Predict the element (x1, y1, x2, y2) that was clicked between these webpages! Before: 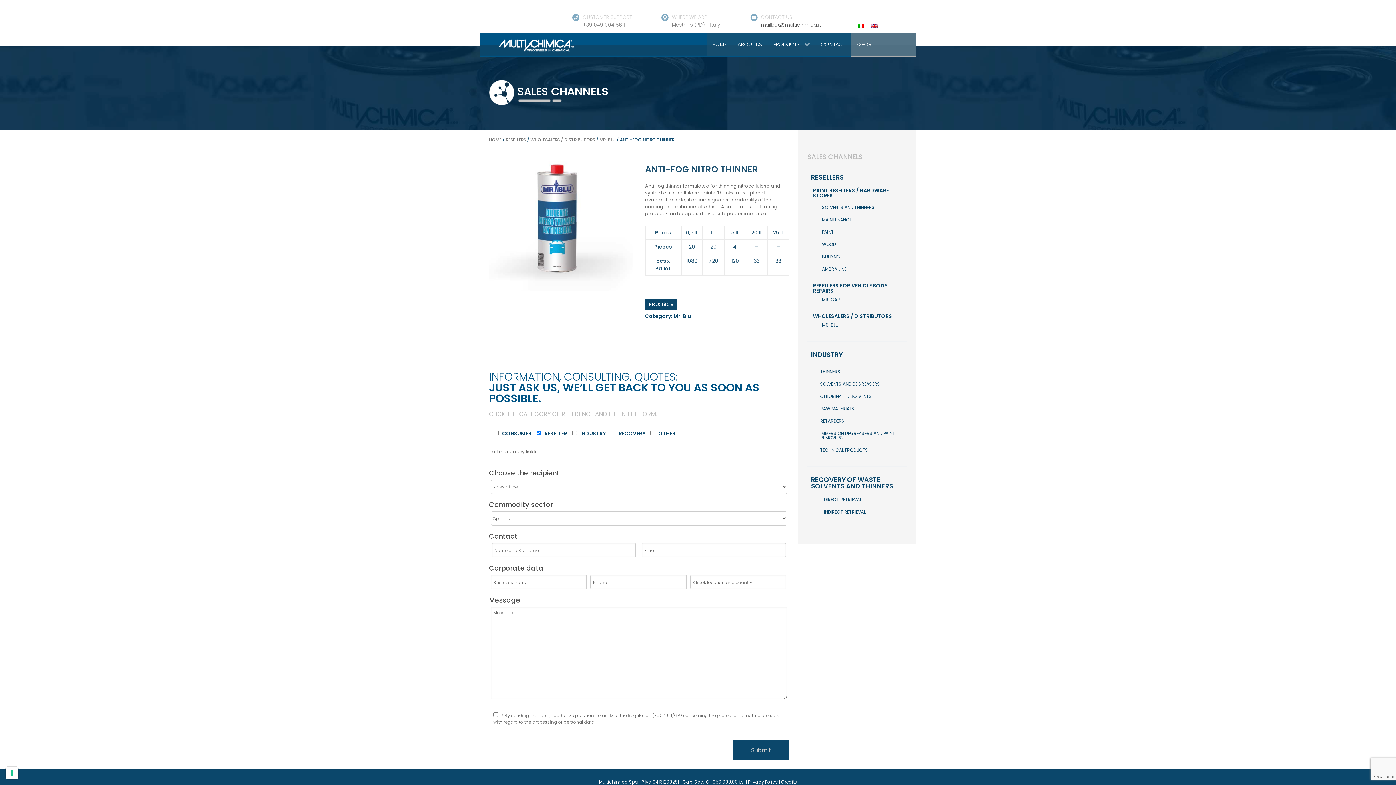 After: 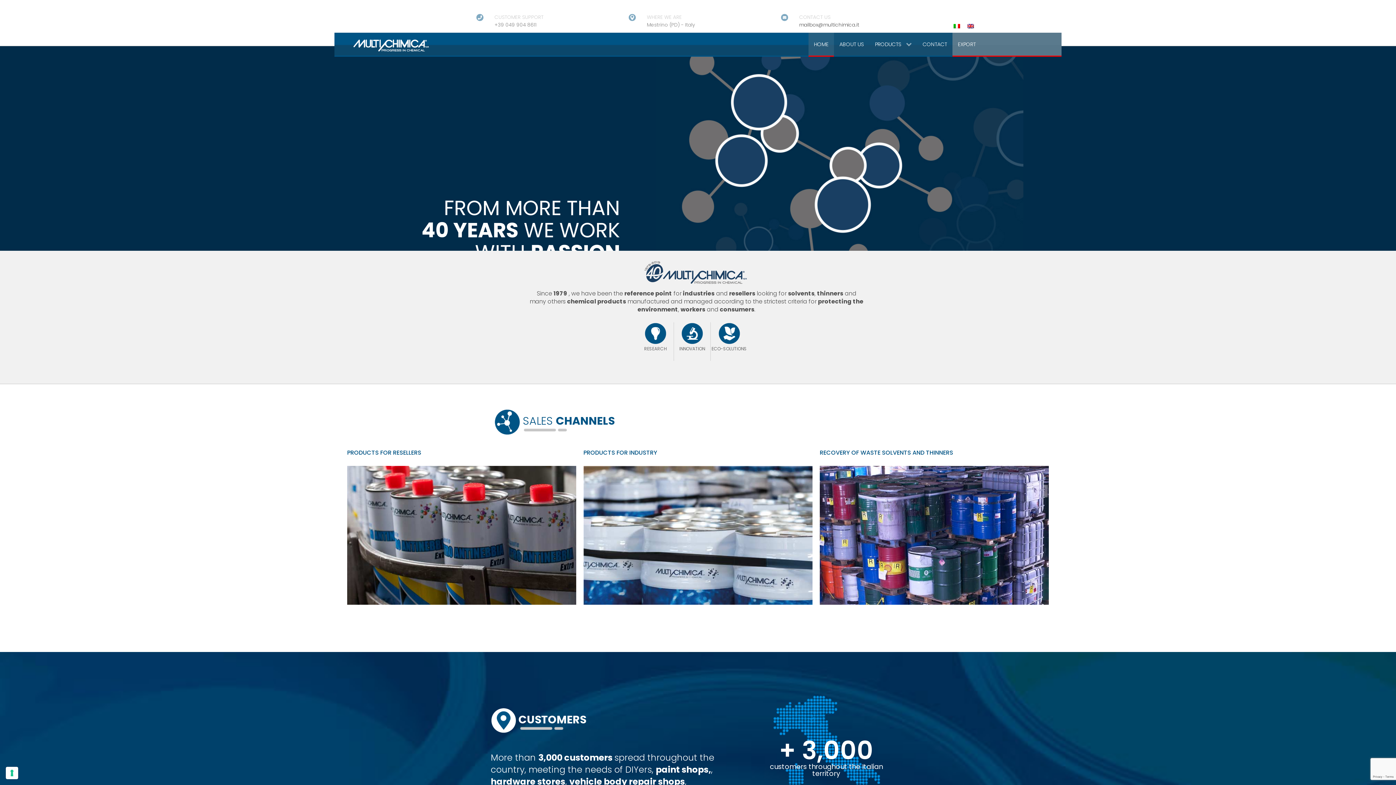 Action: label: HOME bbox: (706, 32, 732, 55)